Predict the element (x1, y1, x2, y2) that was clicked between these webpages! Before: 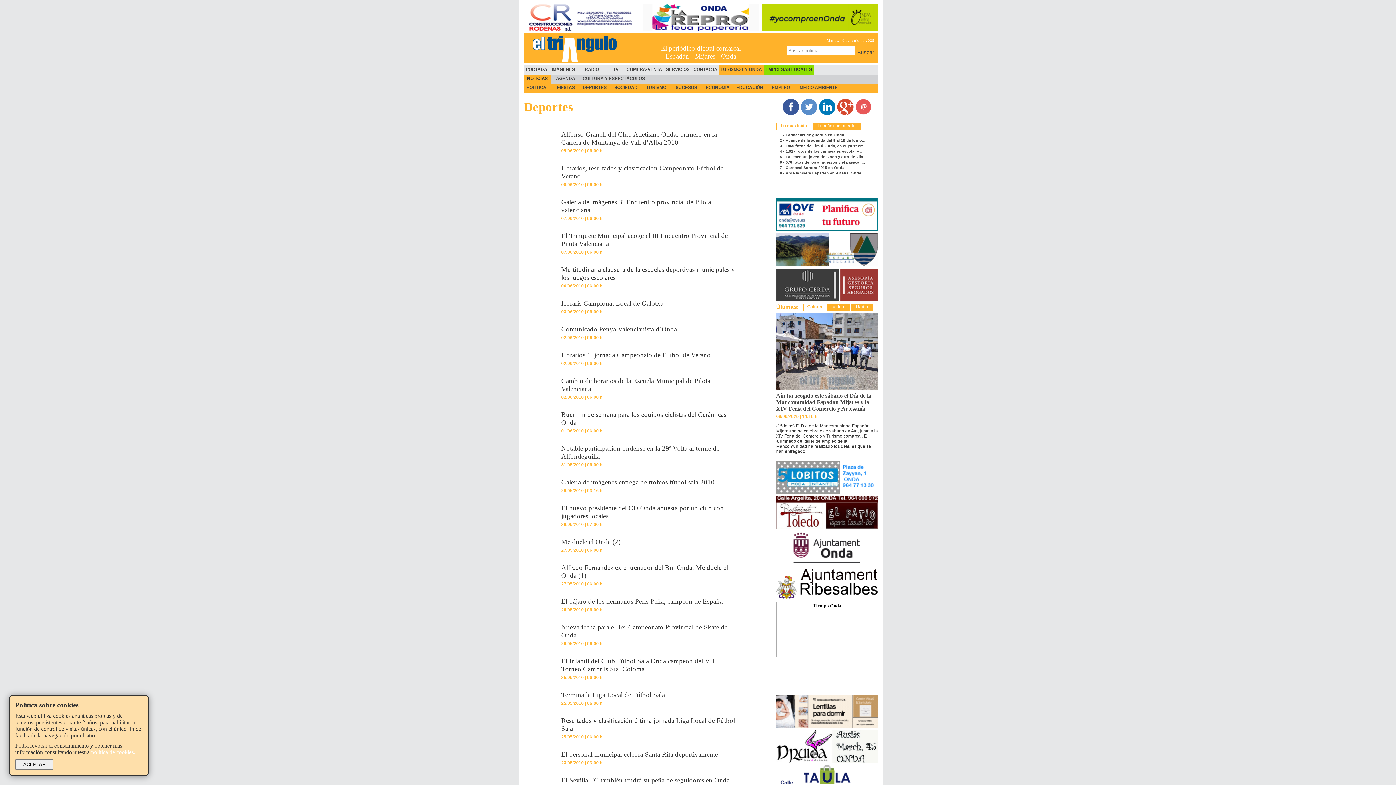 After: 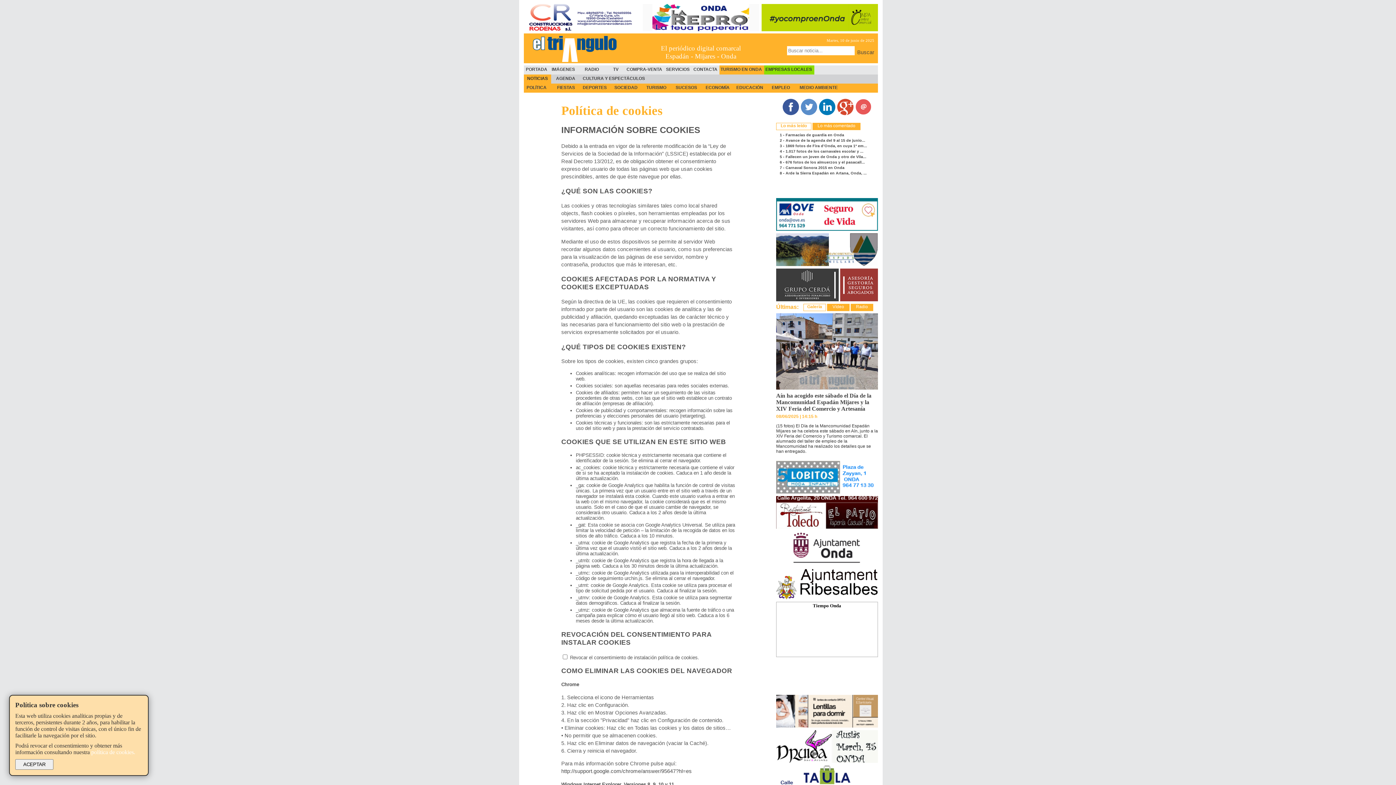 Action: bbox: (91, 749, 135, 755) label: política de cookies.